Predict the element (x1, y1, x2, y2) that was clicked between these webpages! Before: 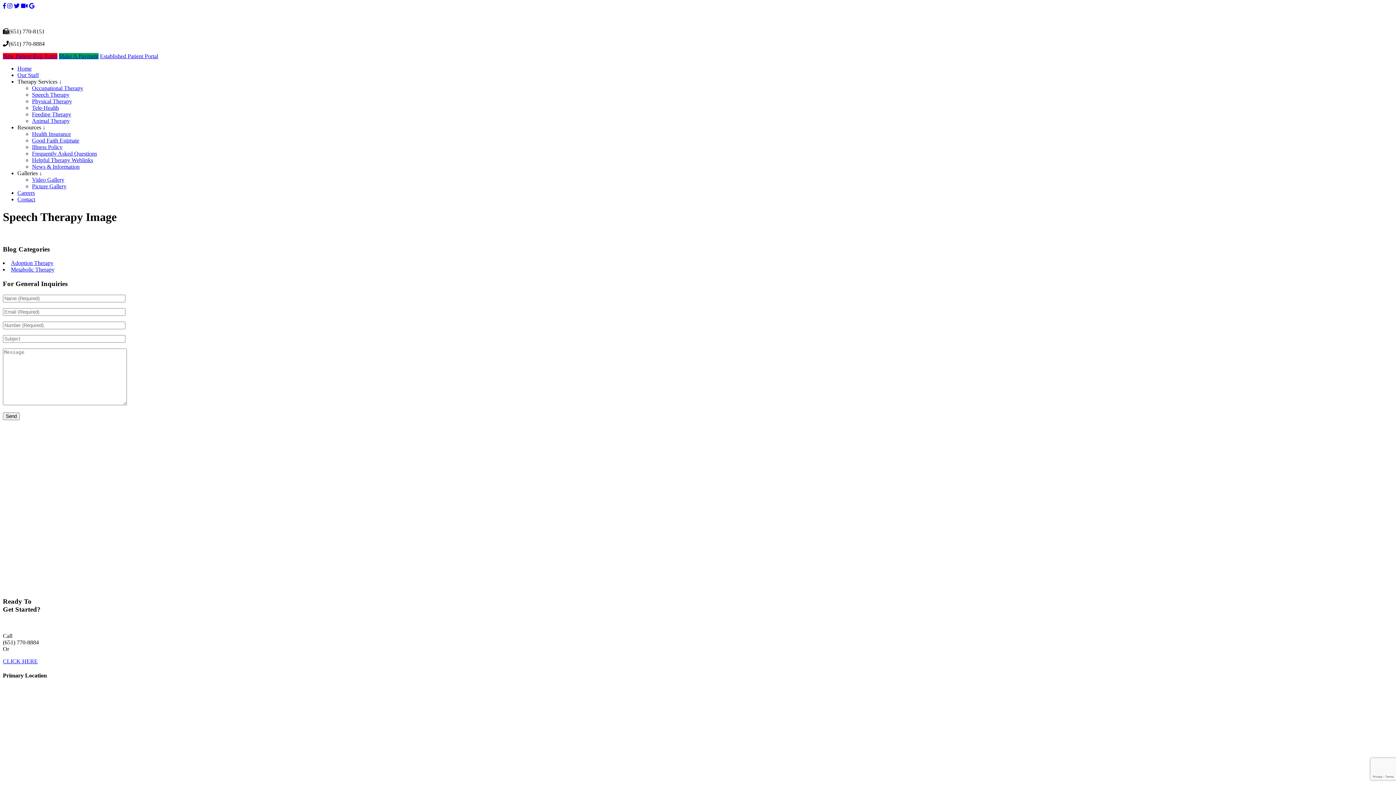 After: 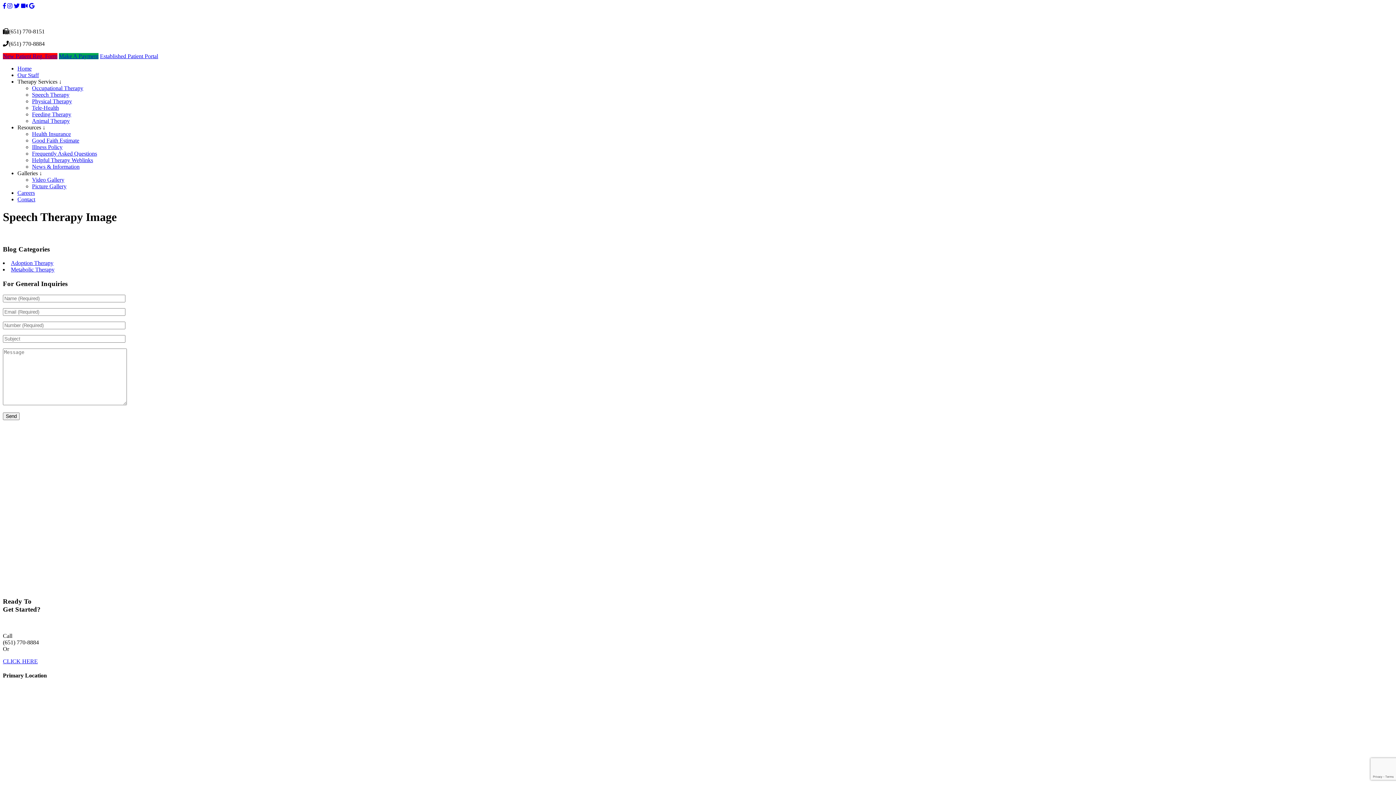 Action: bbox: (7, 2, 12, 9)